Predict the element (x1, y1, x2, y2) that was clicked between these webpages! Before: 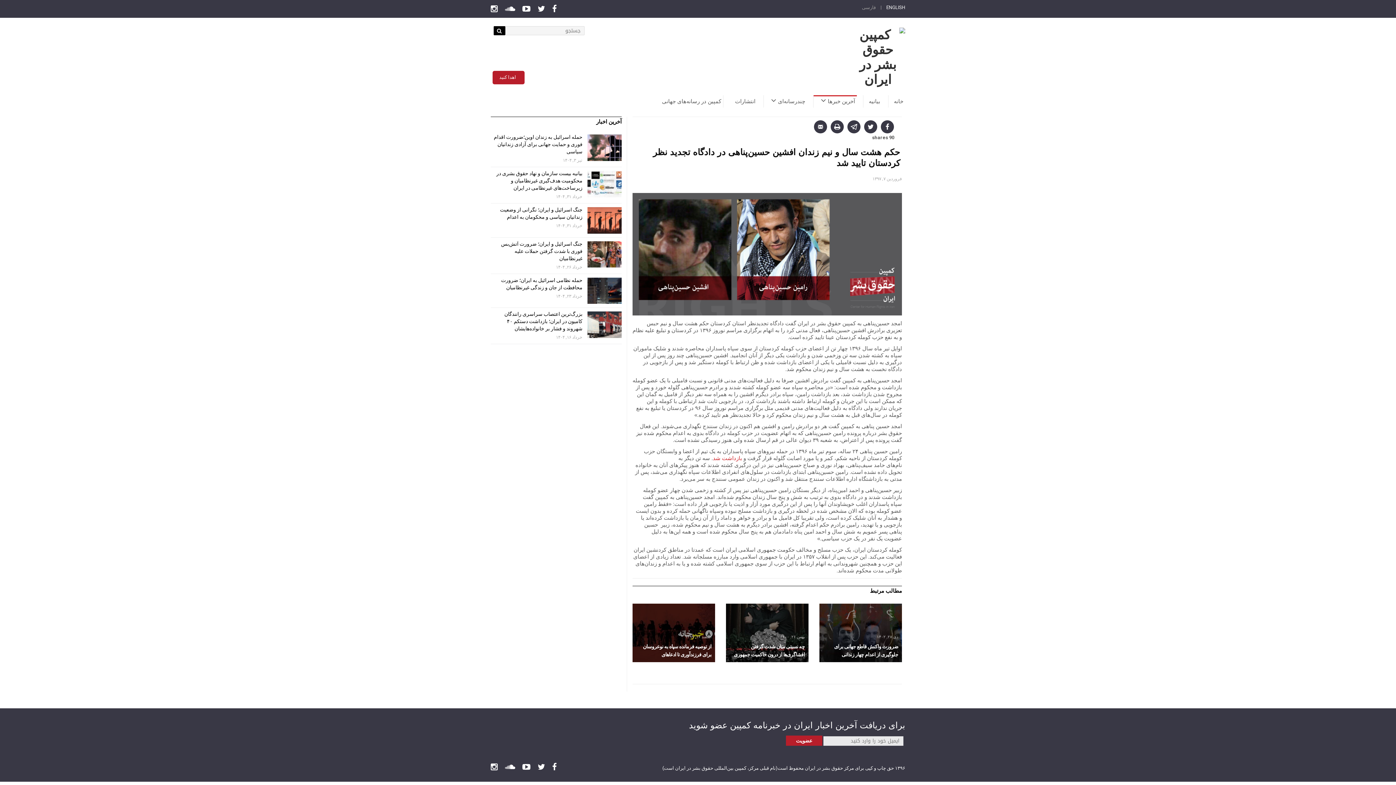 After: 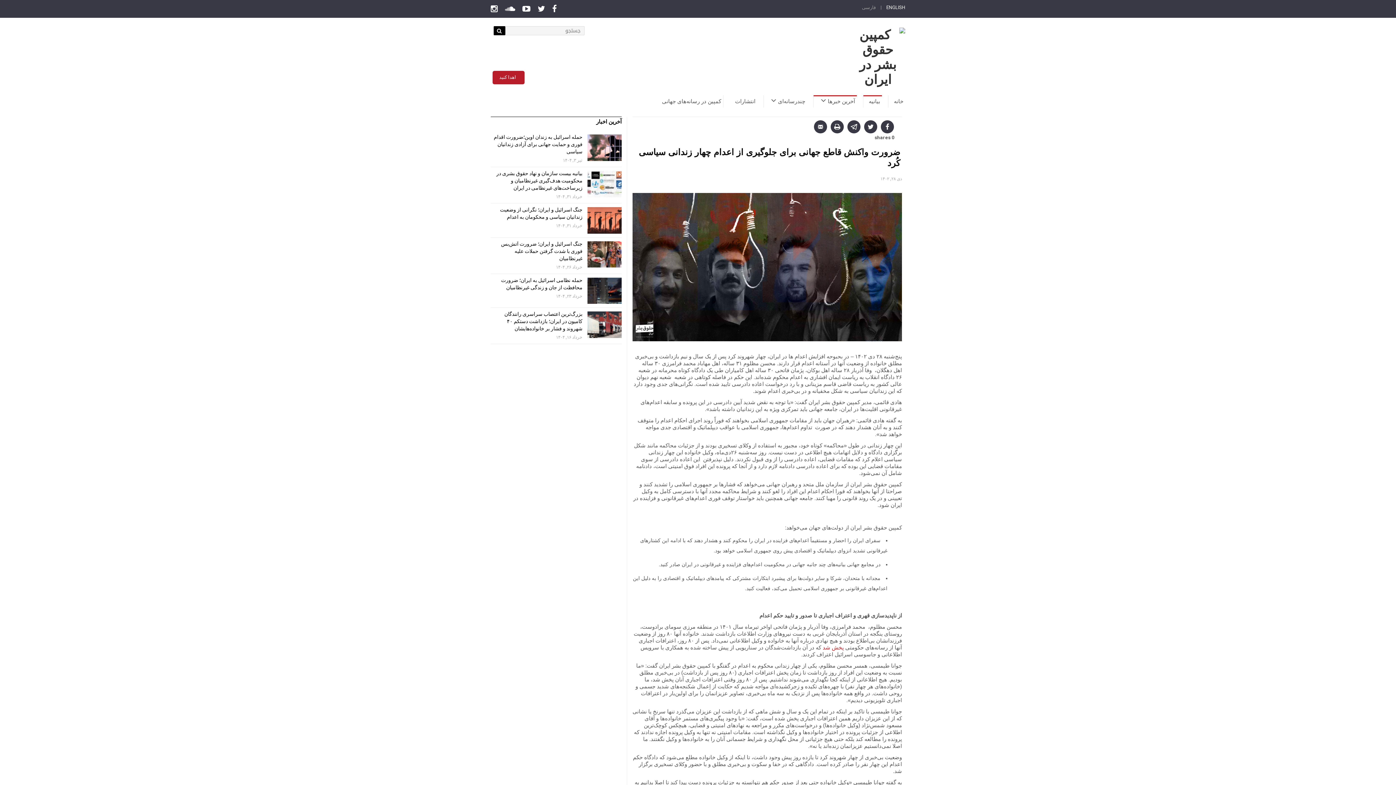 Action: bbox: (819, 603, 902, 662)